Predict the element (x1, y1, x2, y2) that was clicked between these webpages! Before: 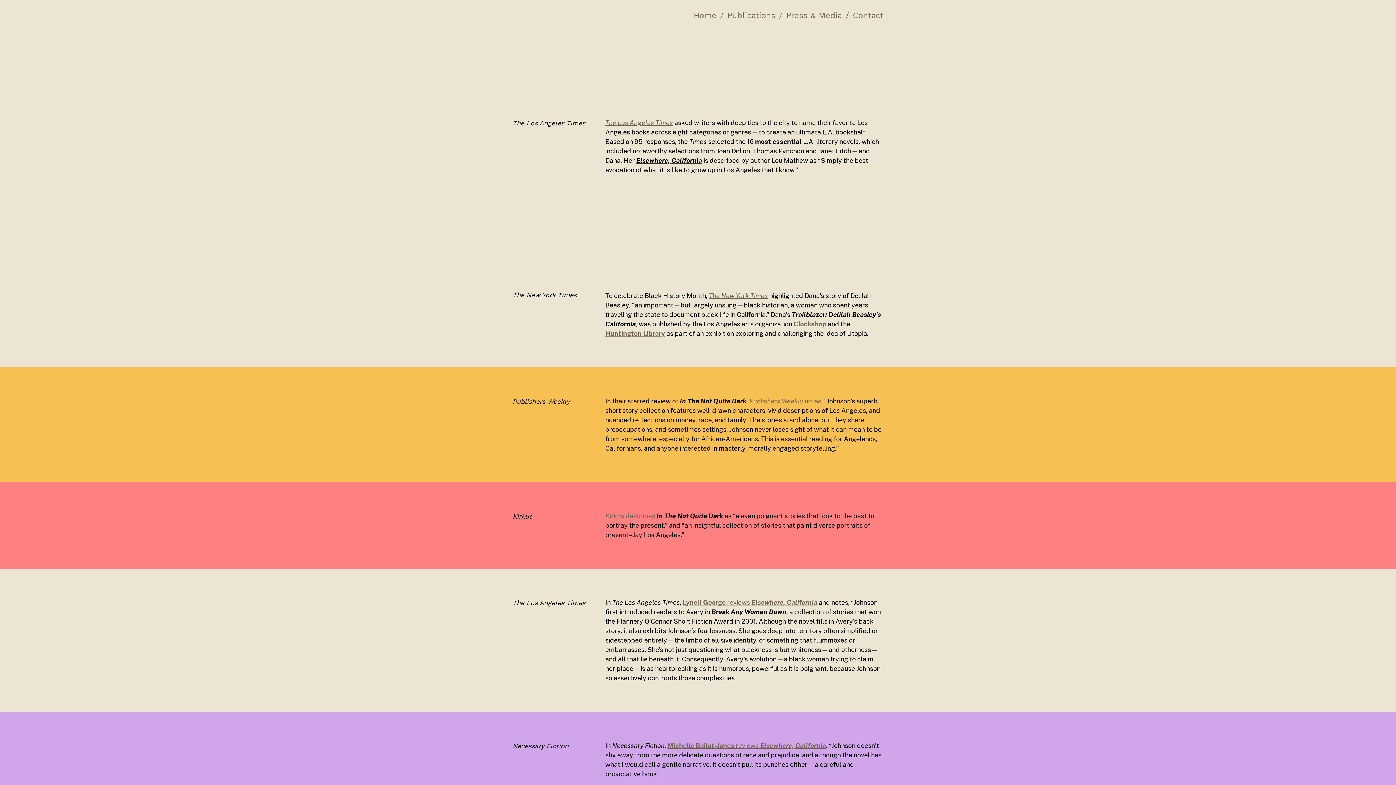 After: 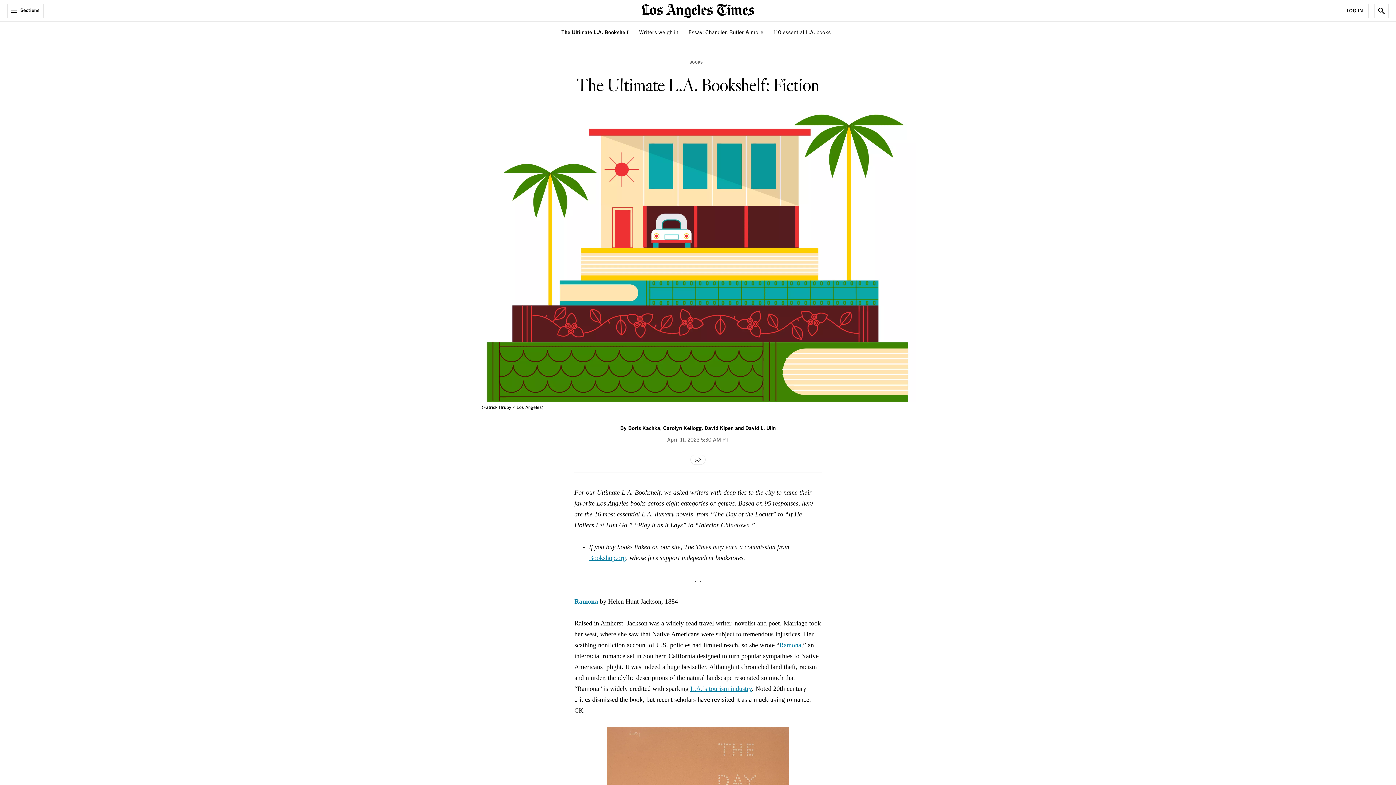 Action: label: The Los Angeles Times bbox: (605, 118, 673, 126)